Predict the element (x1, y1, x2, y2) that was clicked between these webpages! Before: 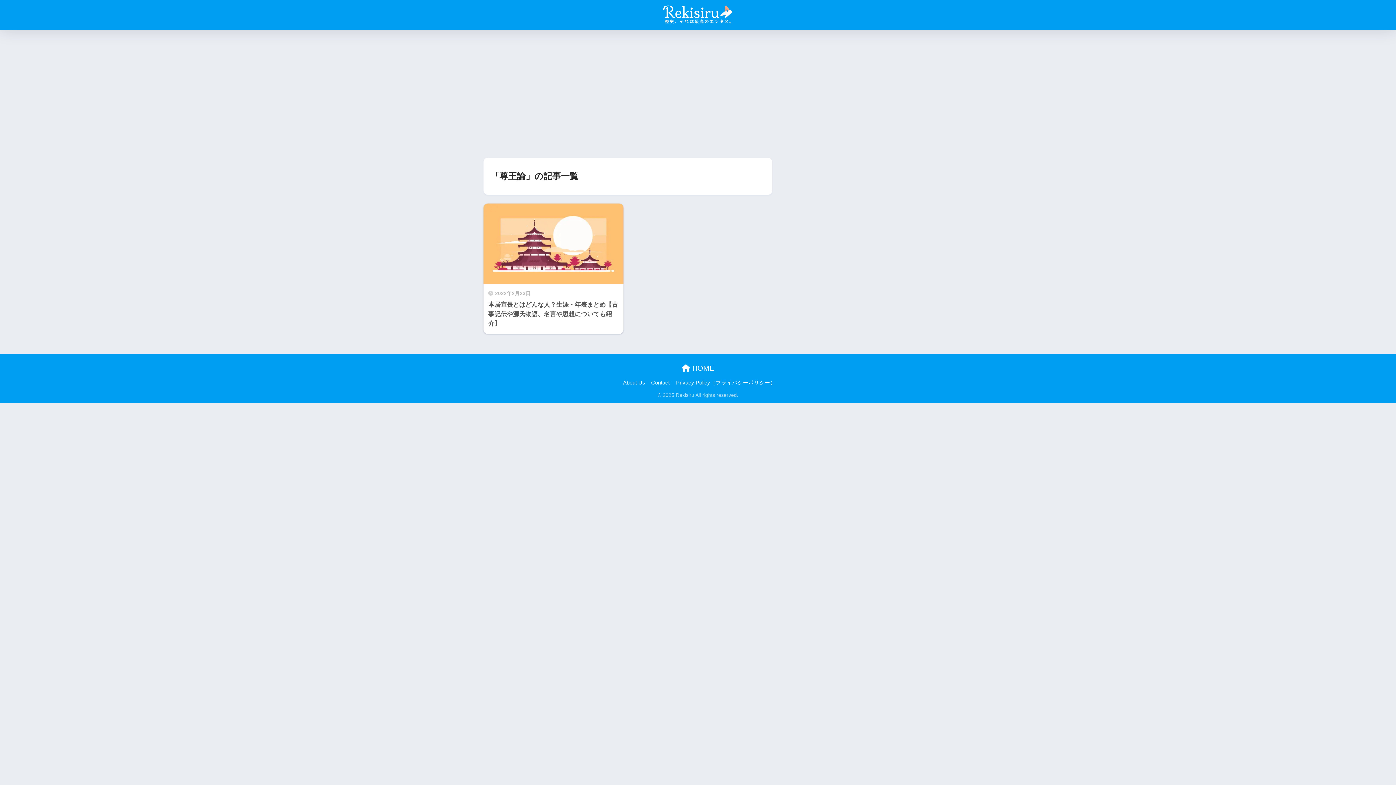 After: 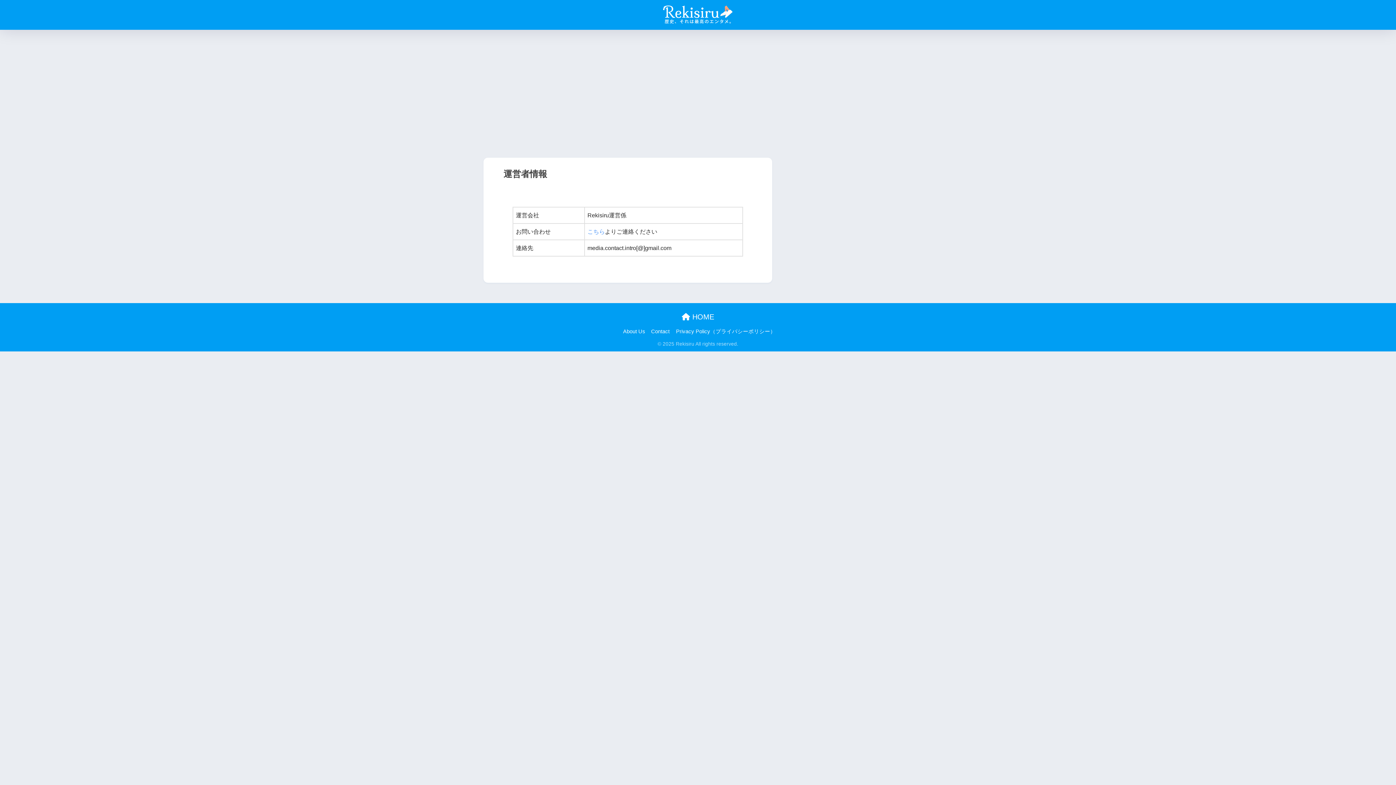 Action: label: About Us bbox: (623, 263, 645, 269)